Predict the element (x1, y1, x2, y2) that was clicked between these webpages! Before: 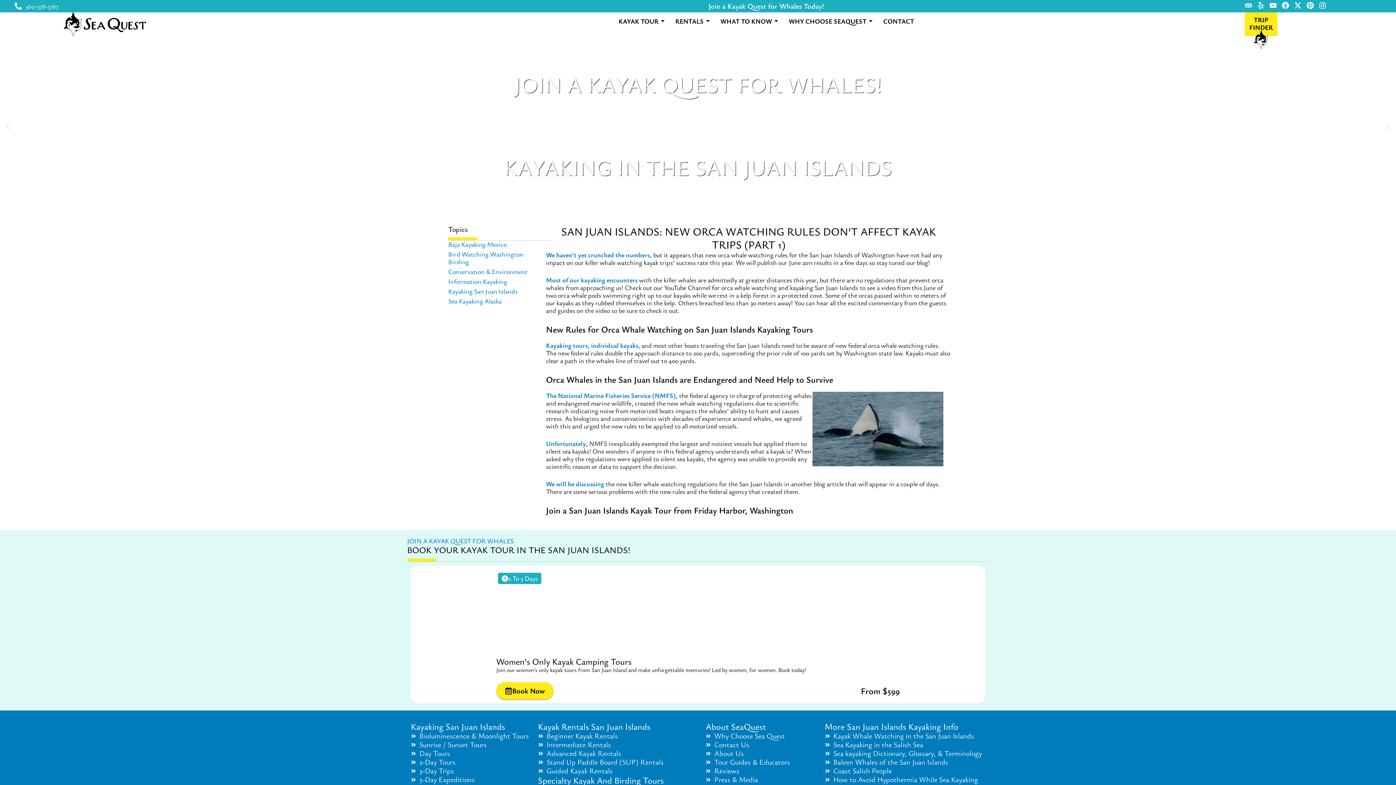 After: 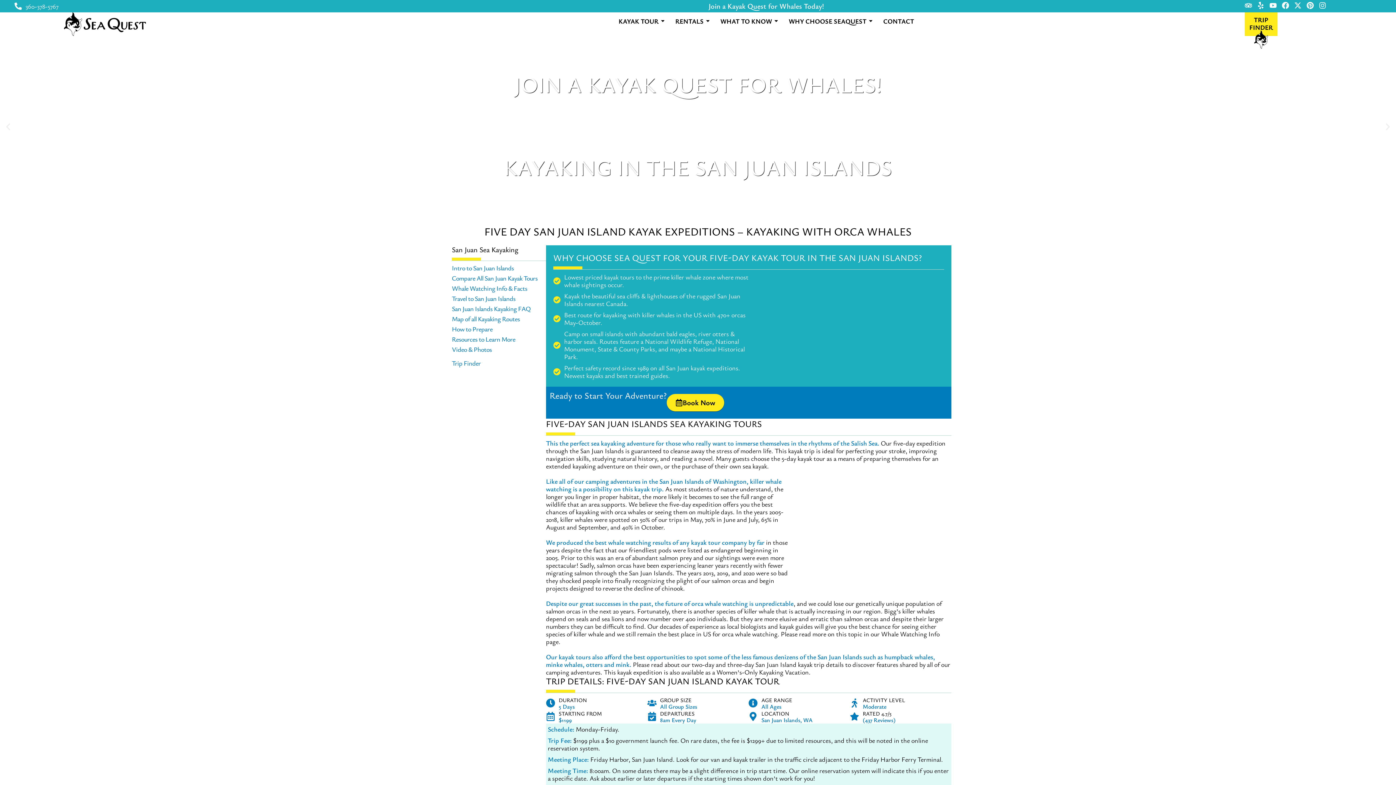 Action: label: 5-Day Expeditions bbox: (410, 775, 530, 784)